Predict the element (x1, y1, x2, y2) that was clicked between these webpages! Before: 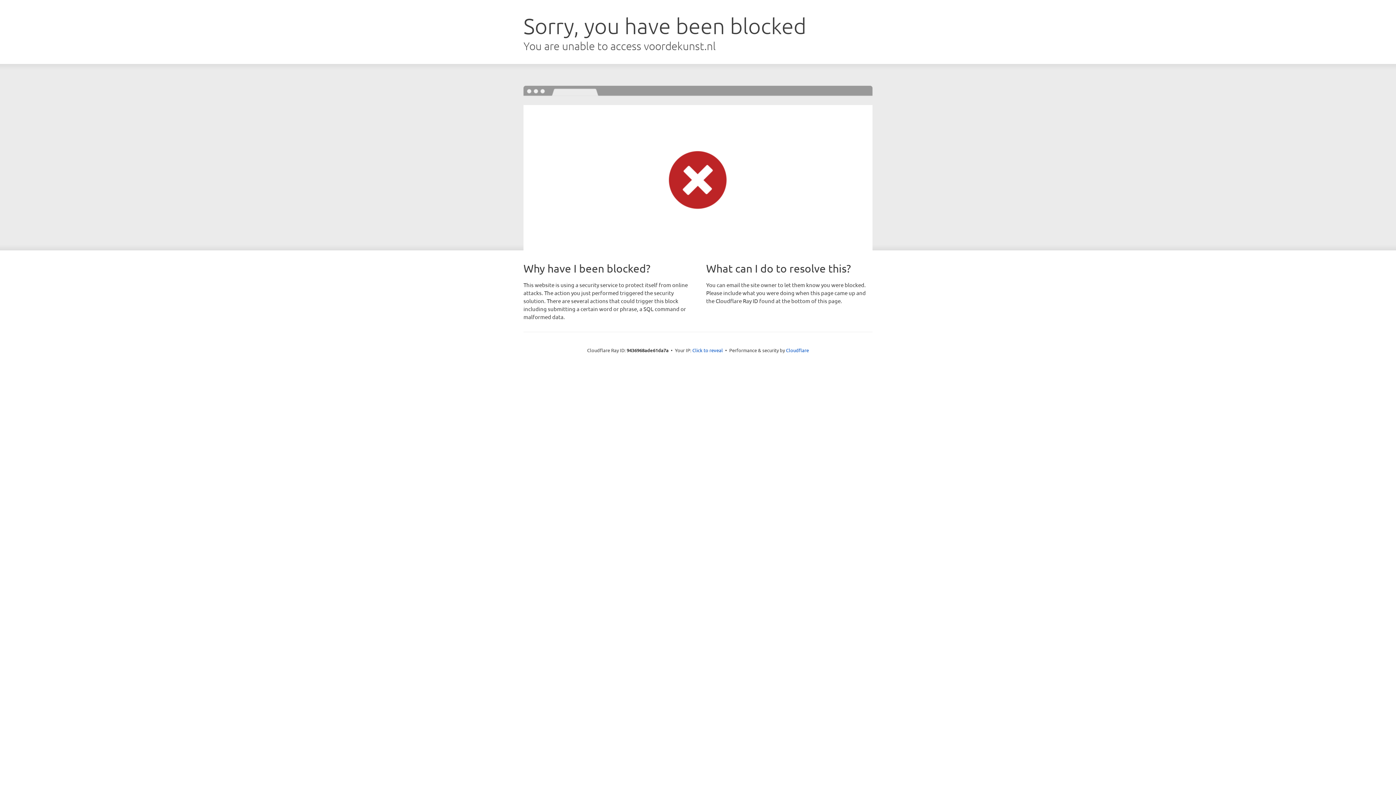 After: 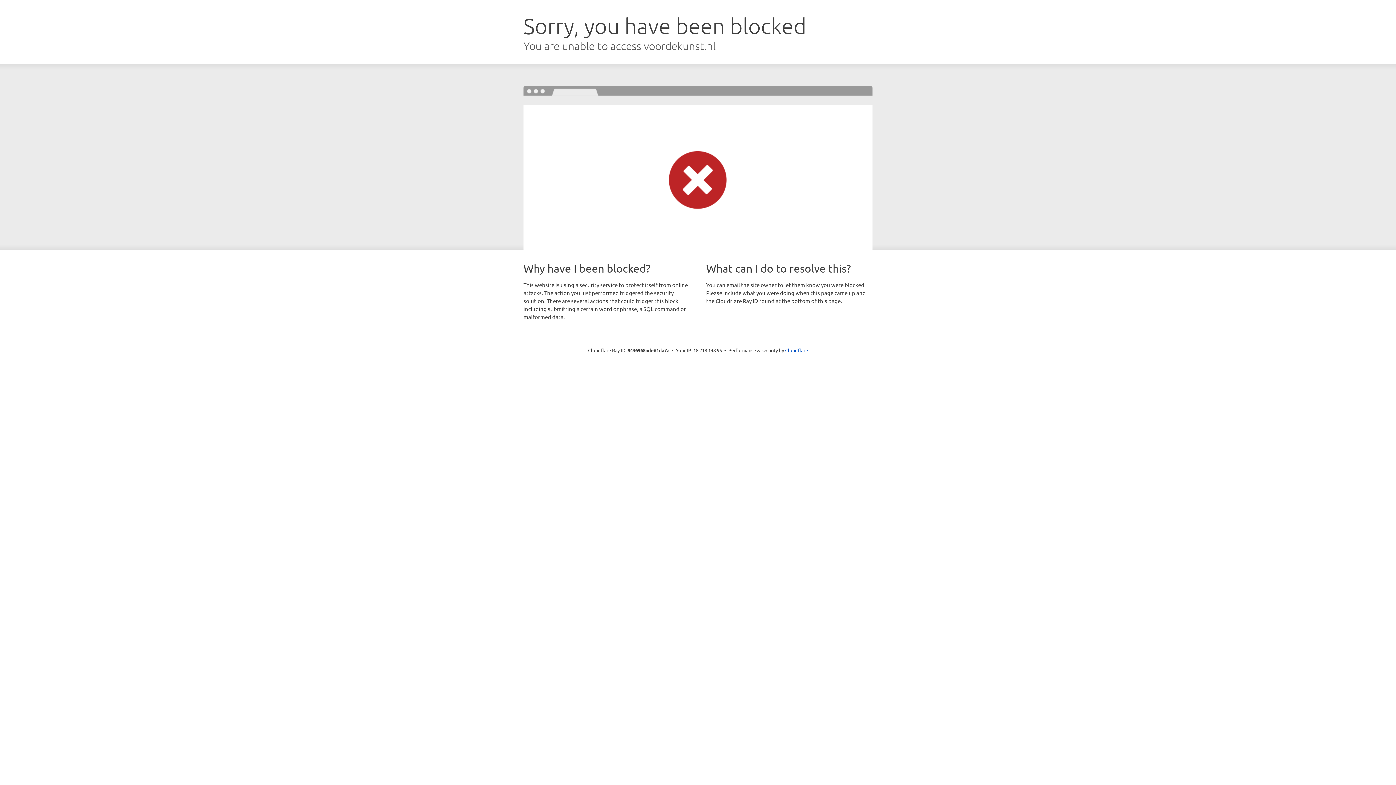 Action: label: Click to reveal bbox: (692, 346, 723, 353)